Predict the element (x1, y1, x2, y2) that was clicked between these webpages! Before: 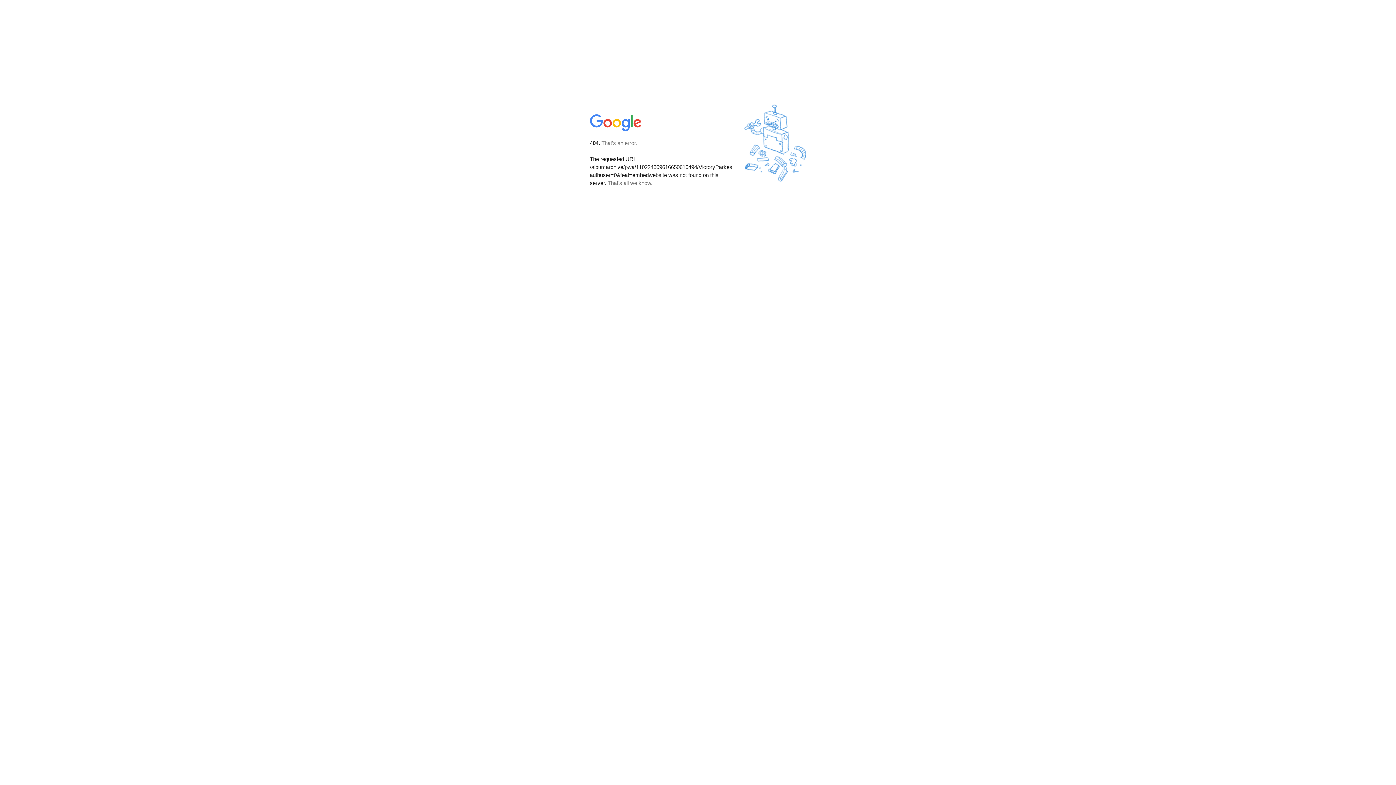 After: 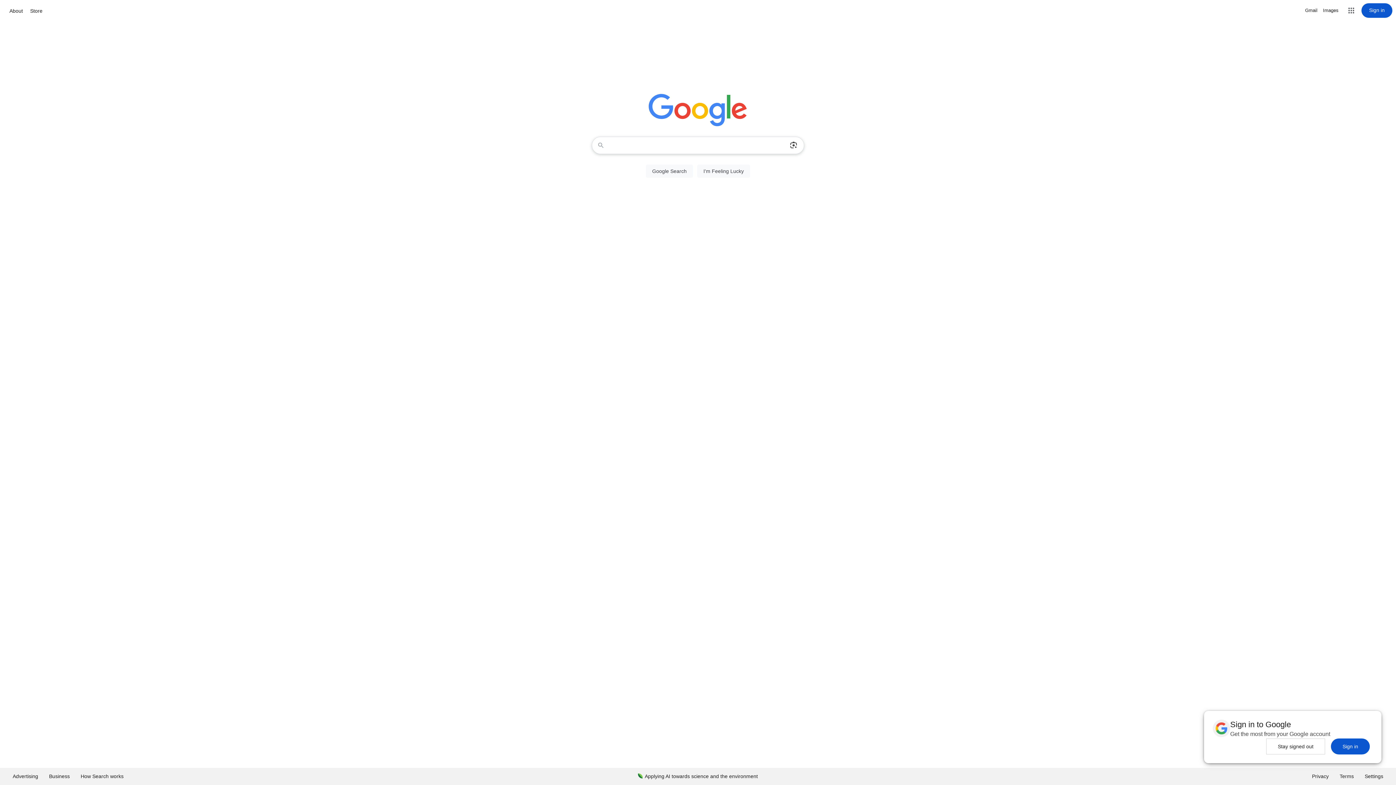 Action: bbox: (590, 127, 642, 134)